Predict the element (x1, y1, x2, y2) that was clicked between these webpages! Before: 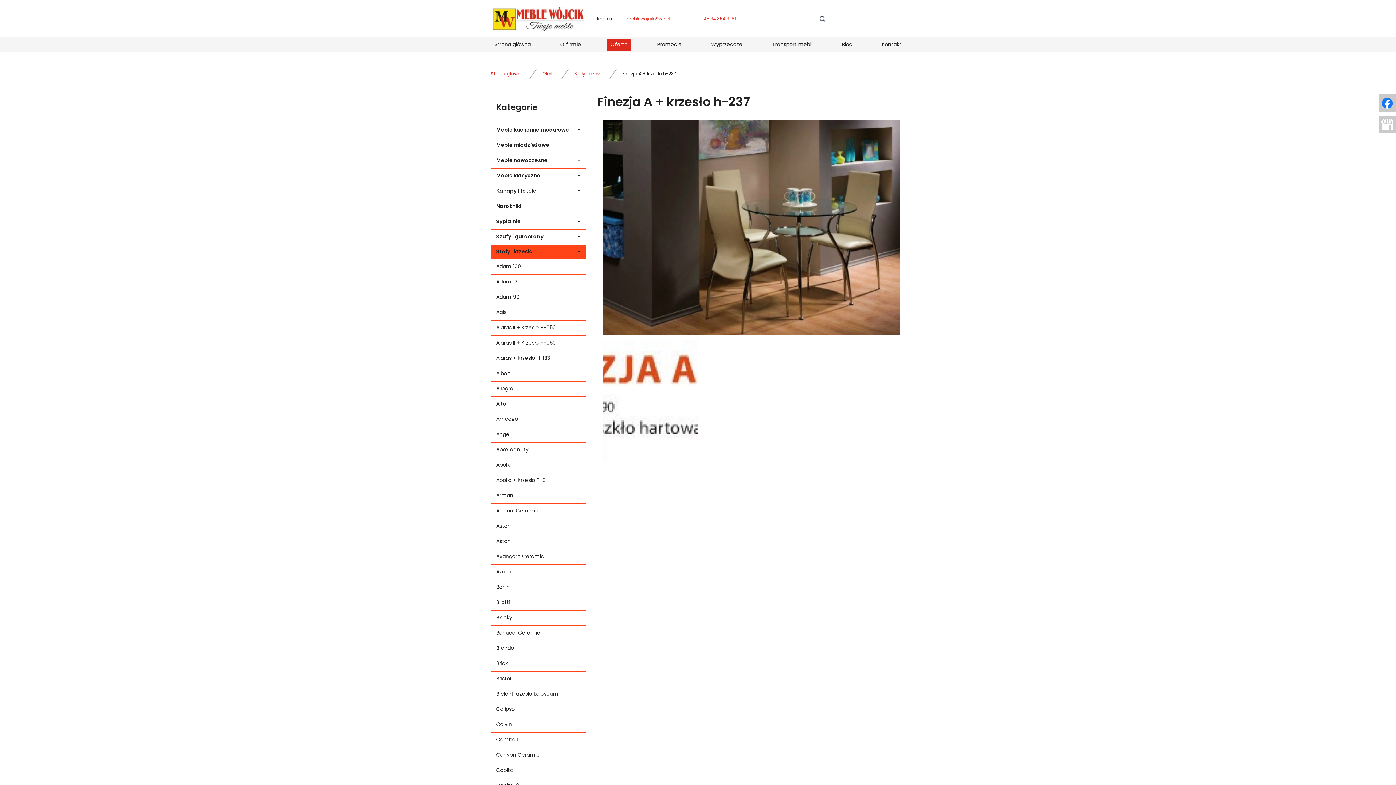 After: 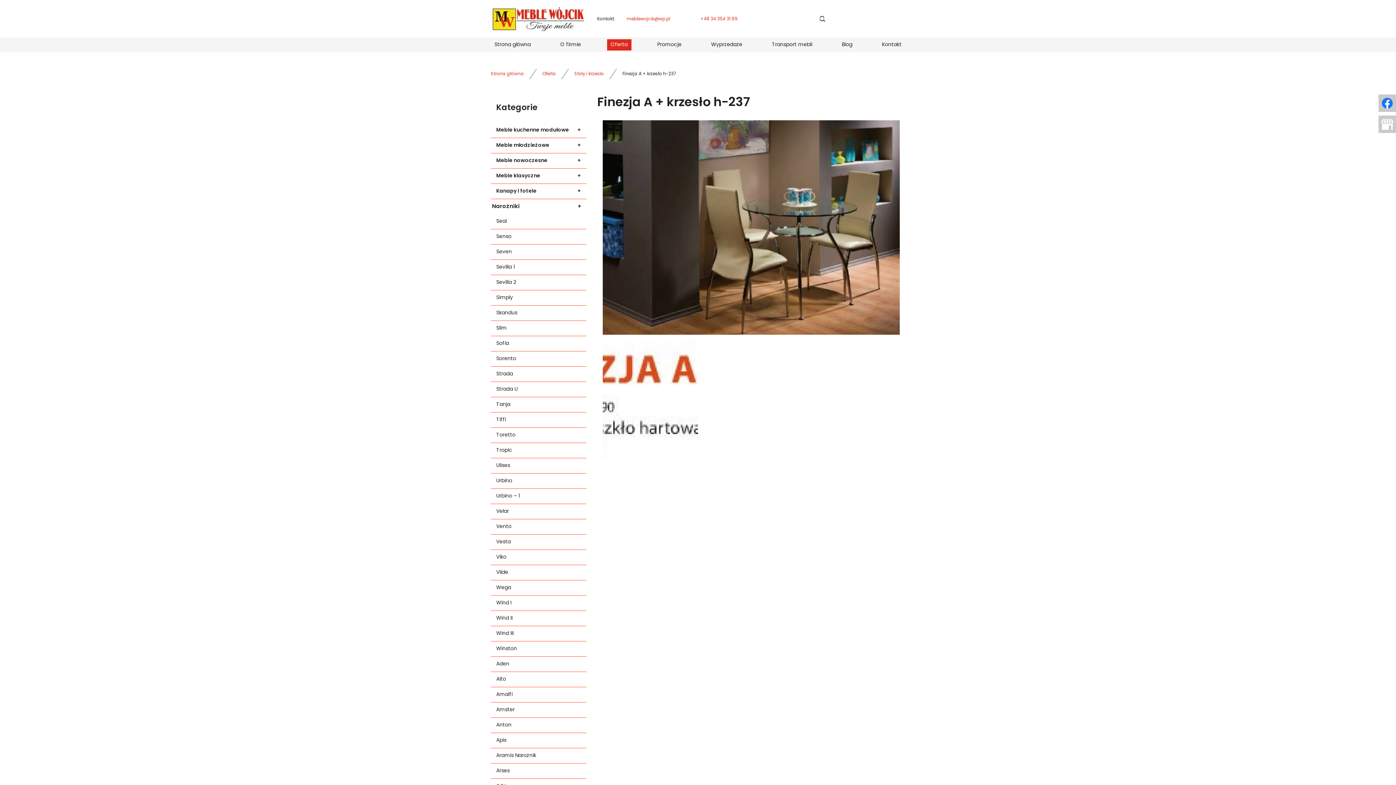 Action: label: + bbox: (572, 199, 586, 214)